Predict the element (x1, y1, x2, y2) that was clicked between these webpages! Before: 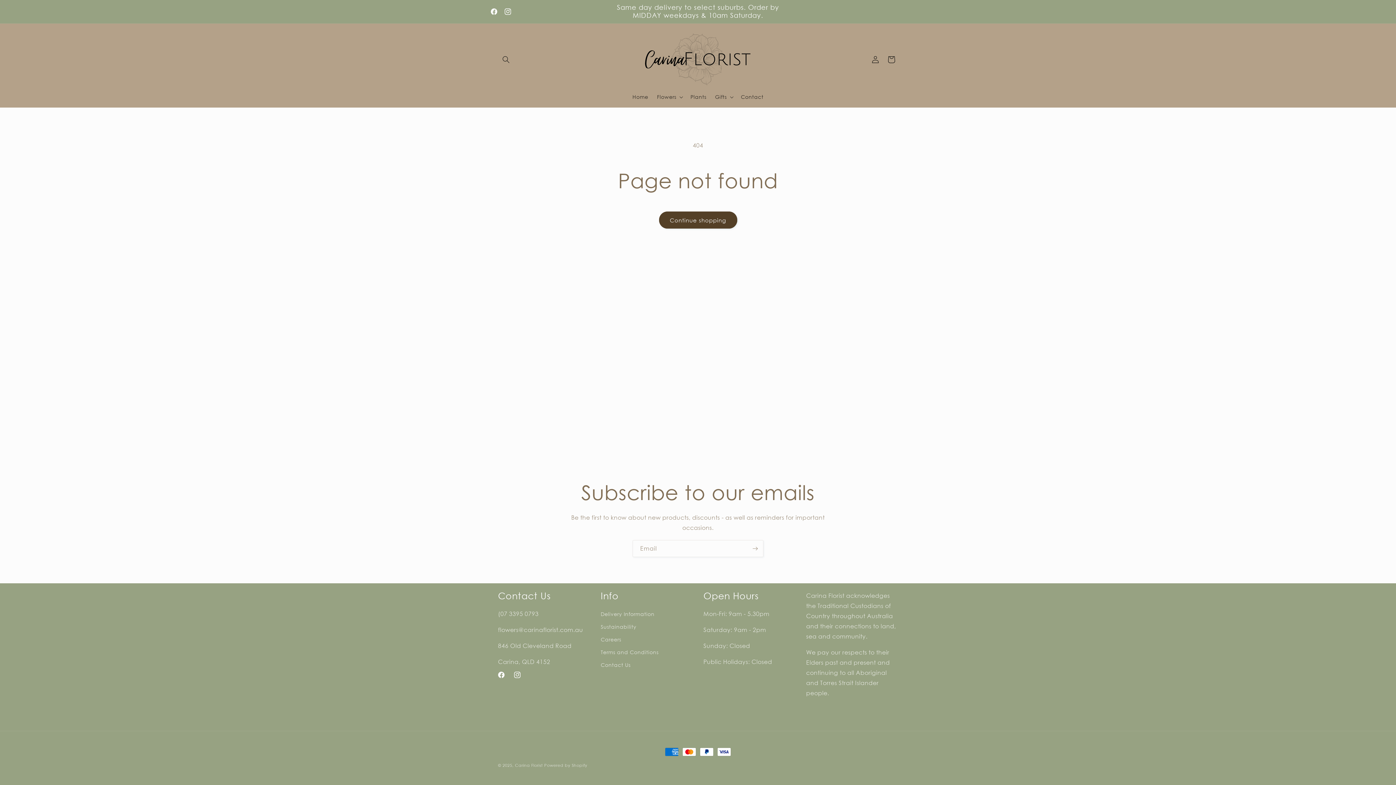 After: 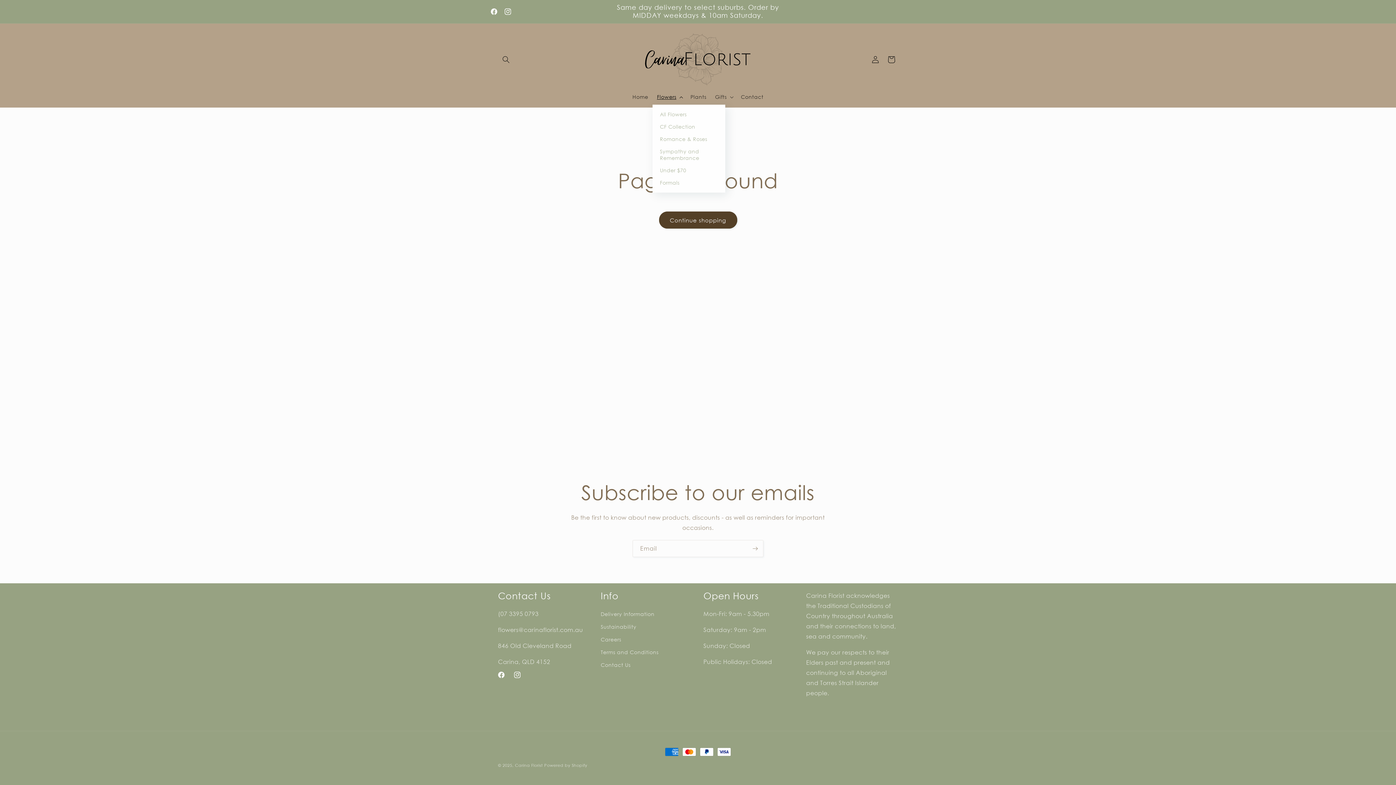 Action: label: Flowers bbox: (652, 89, 686, 104)